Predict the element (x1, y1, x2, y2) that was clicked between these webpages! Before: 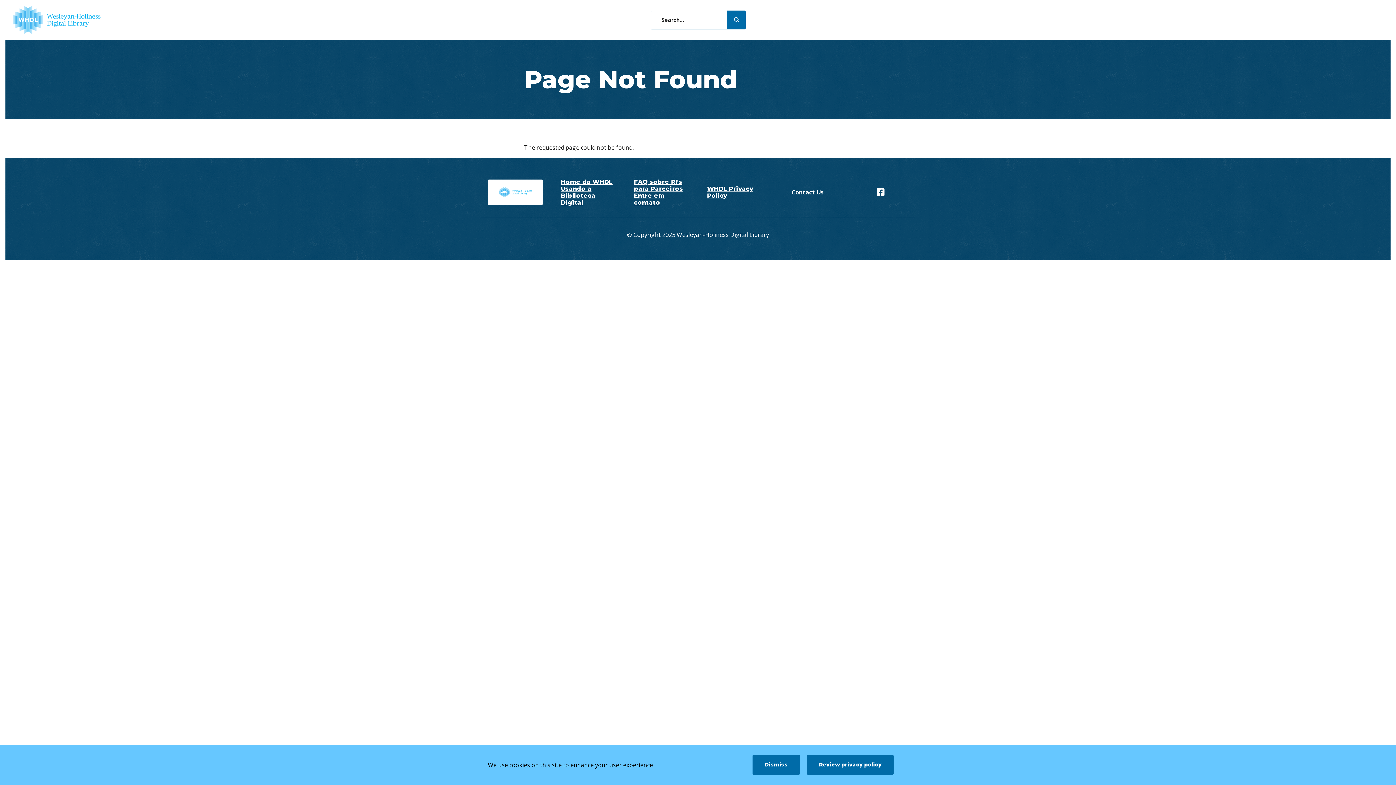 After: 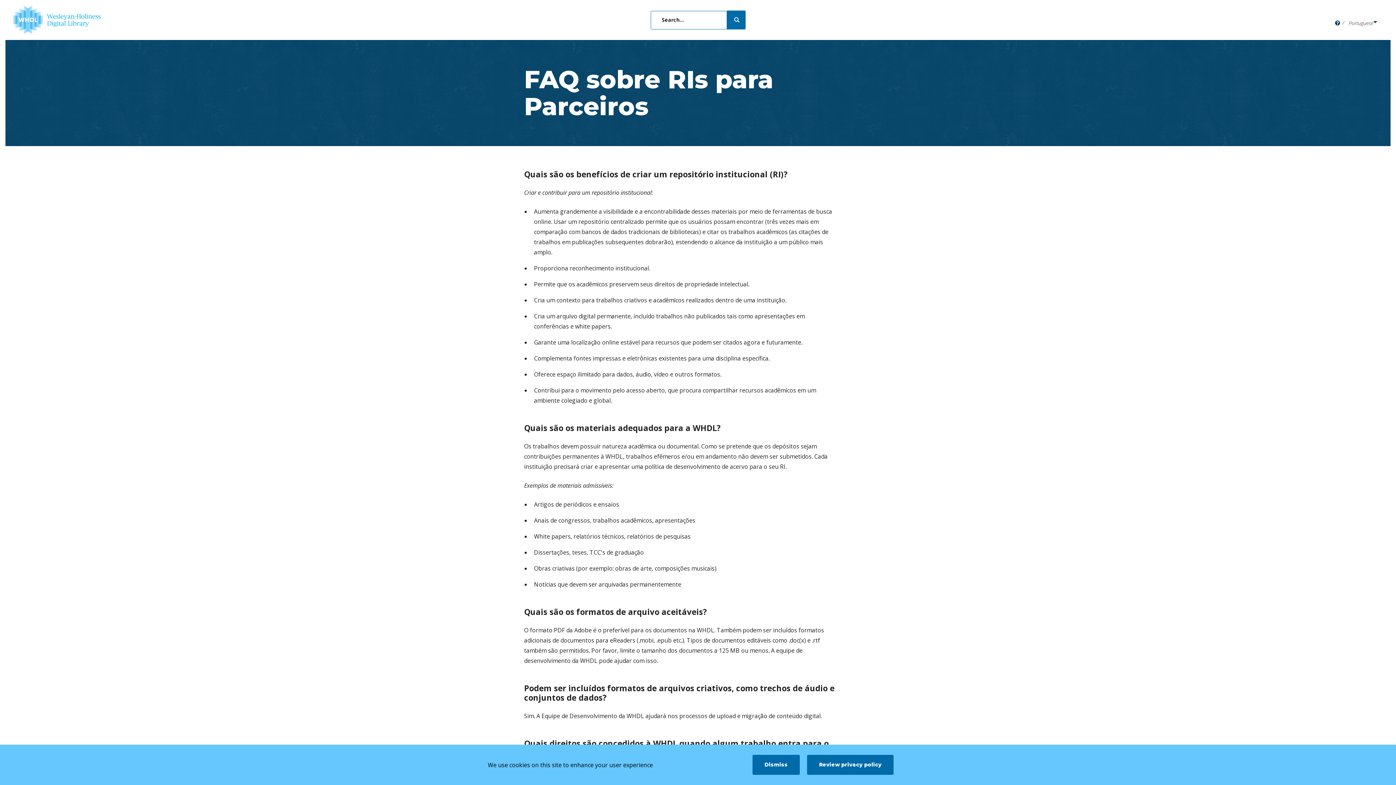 Action: bbox: (634, 178, 683, 192) label: FAQ sobre RI's para Parceiros